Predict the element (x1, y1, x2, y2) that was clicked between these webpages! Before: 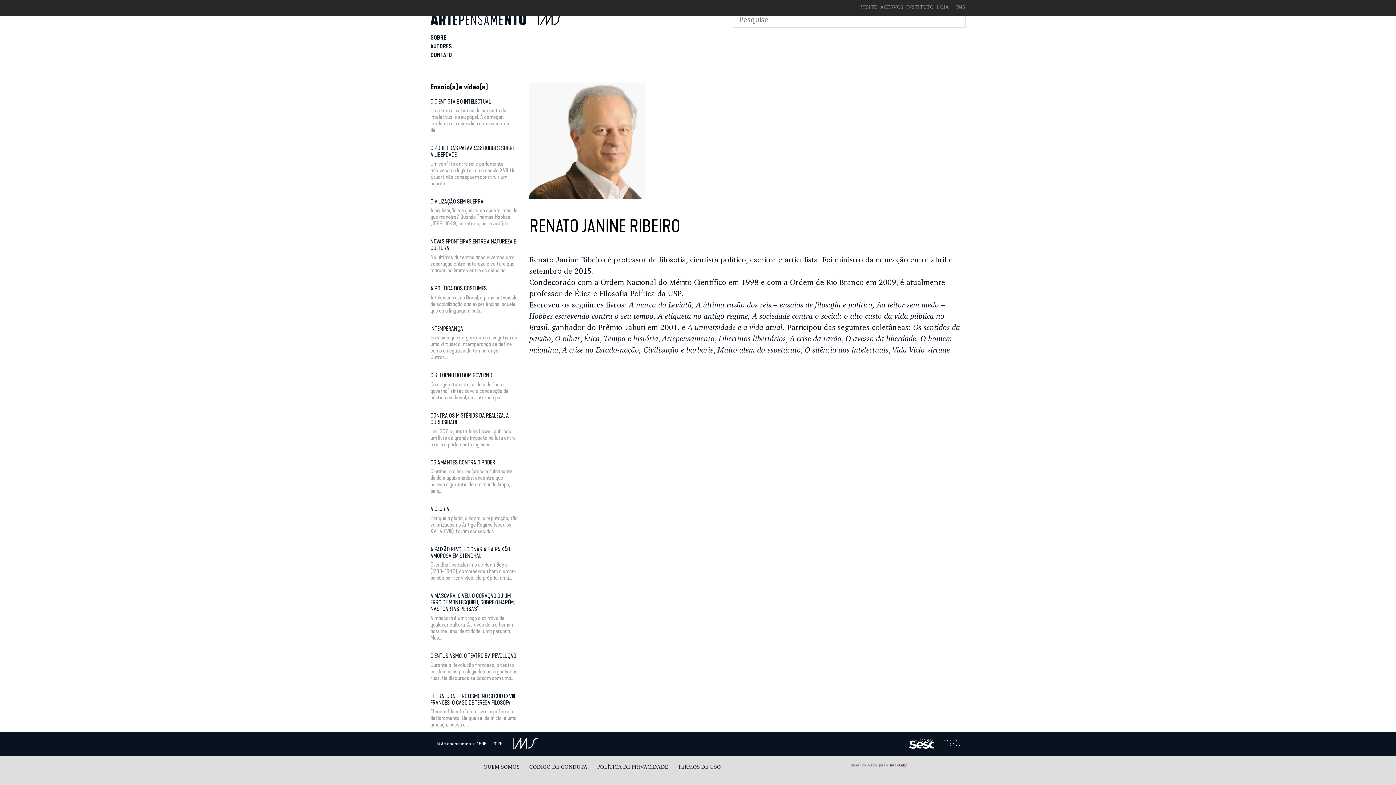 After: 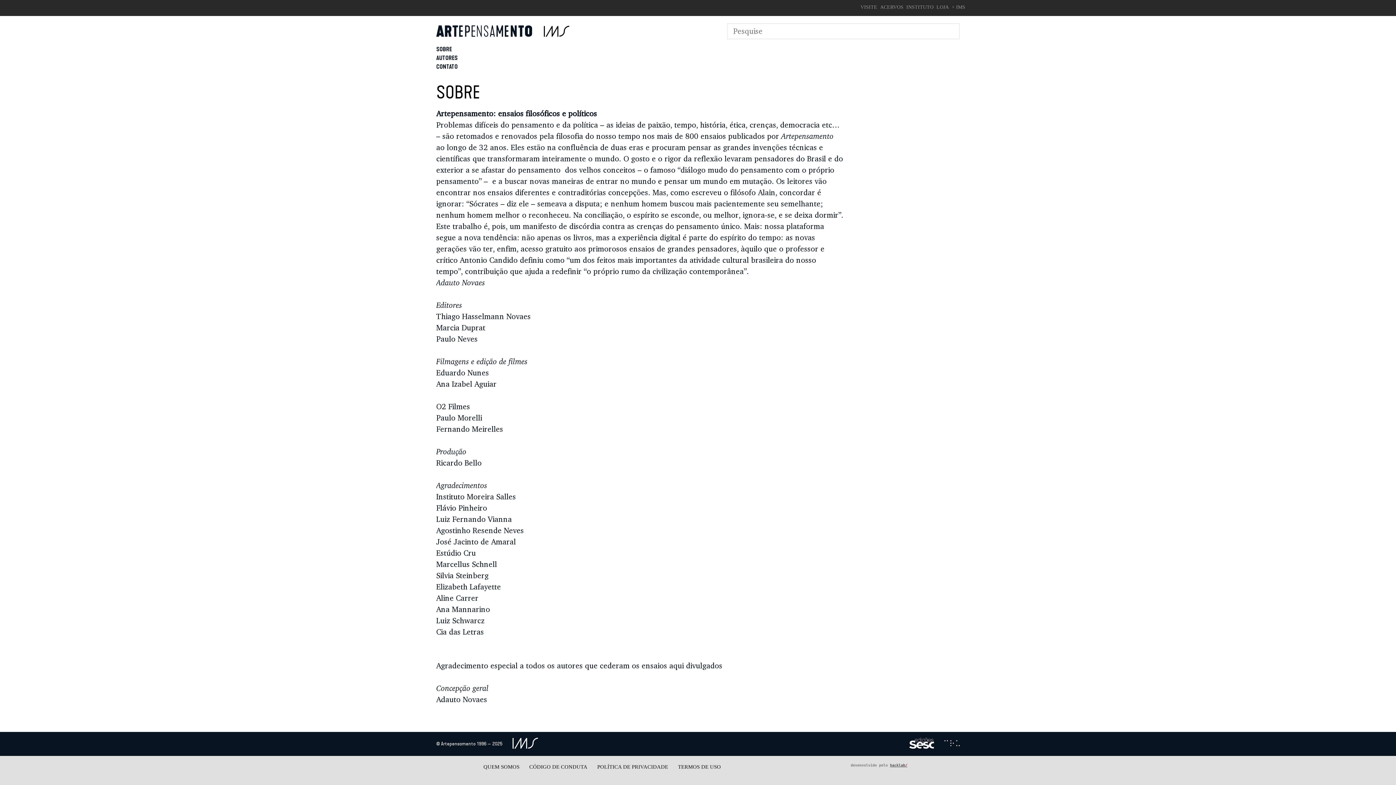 Action: label: SOBRE bbox: (430, 34, 446, 40)